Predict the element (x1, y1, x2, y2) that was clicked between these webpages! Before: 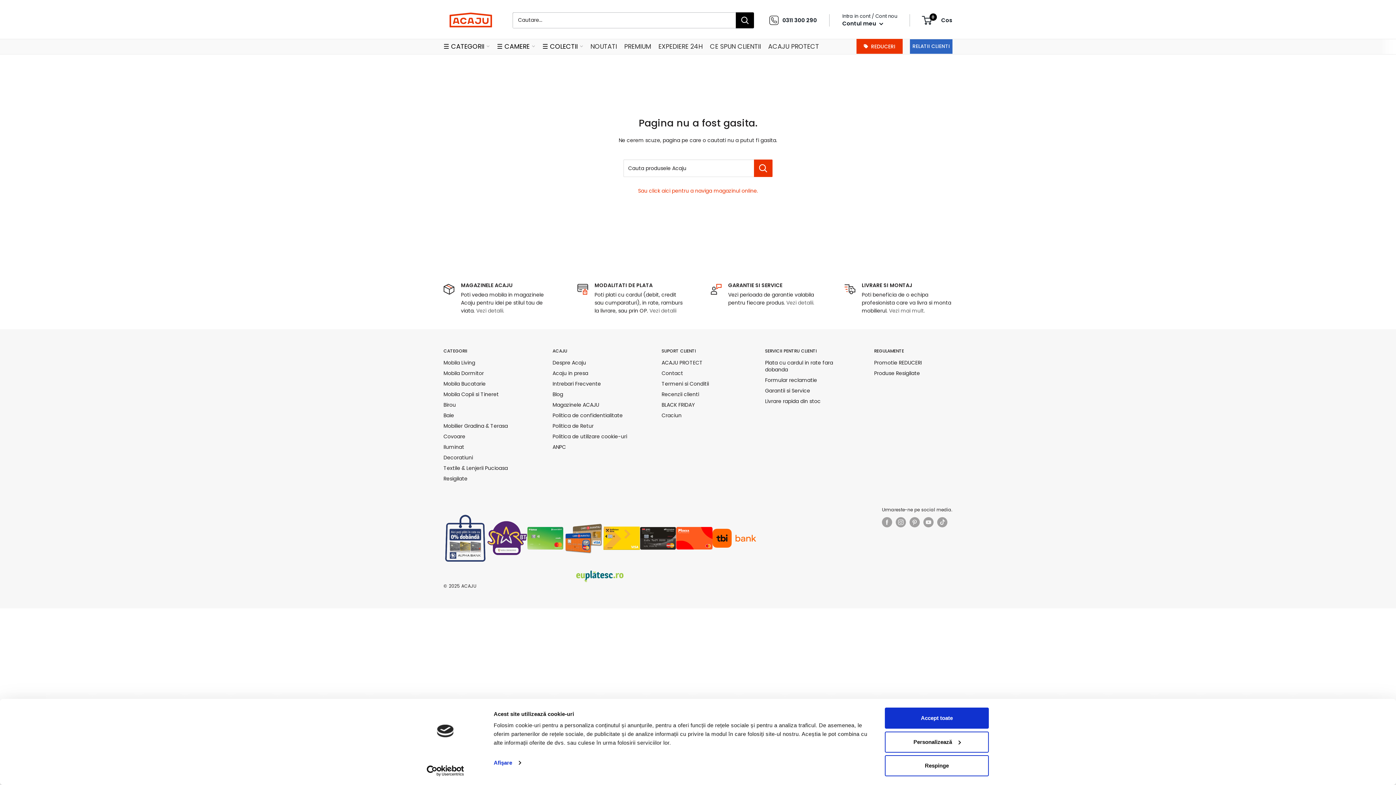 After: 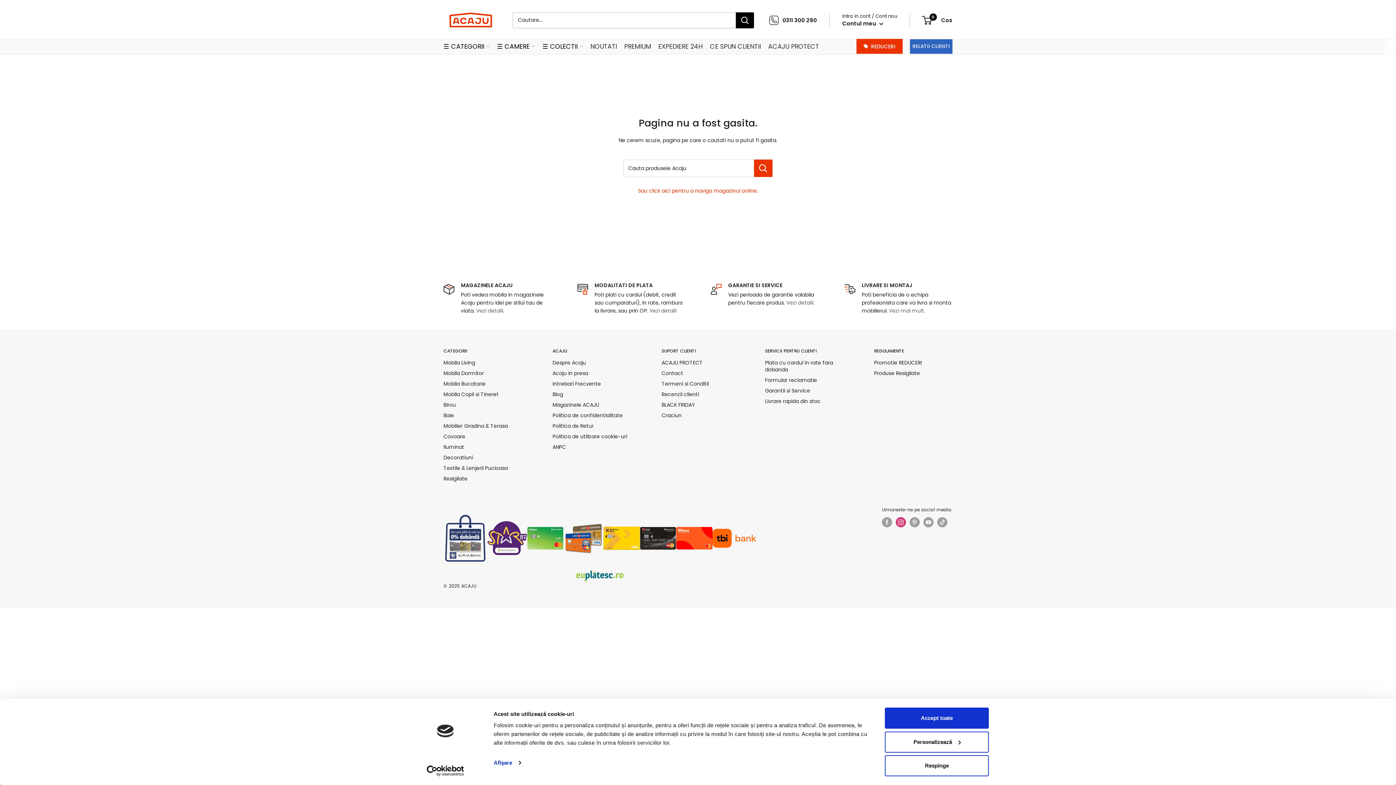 Action: bbox: (896, 517, 906, 527) label: Urmareste-ne pe social media Instagram